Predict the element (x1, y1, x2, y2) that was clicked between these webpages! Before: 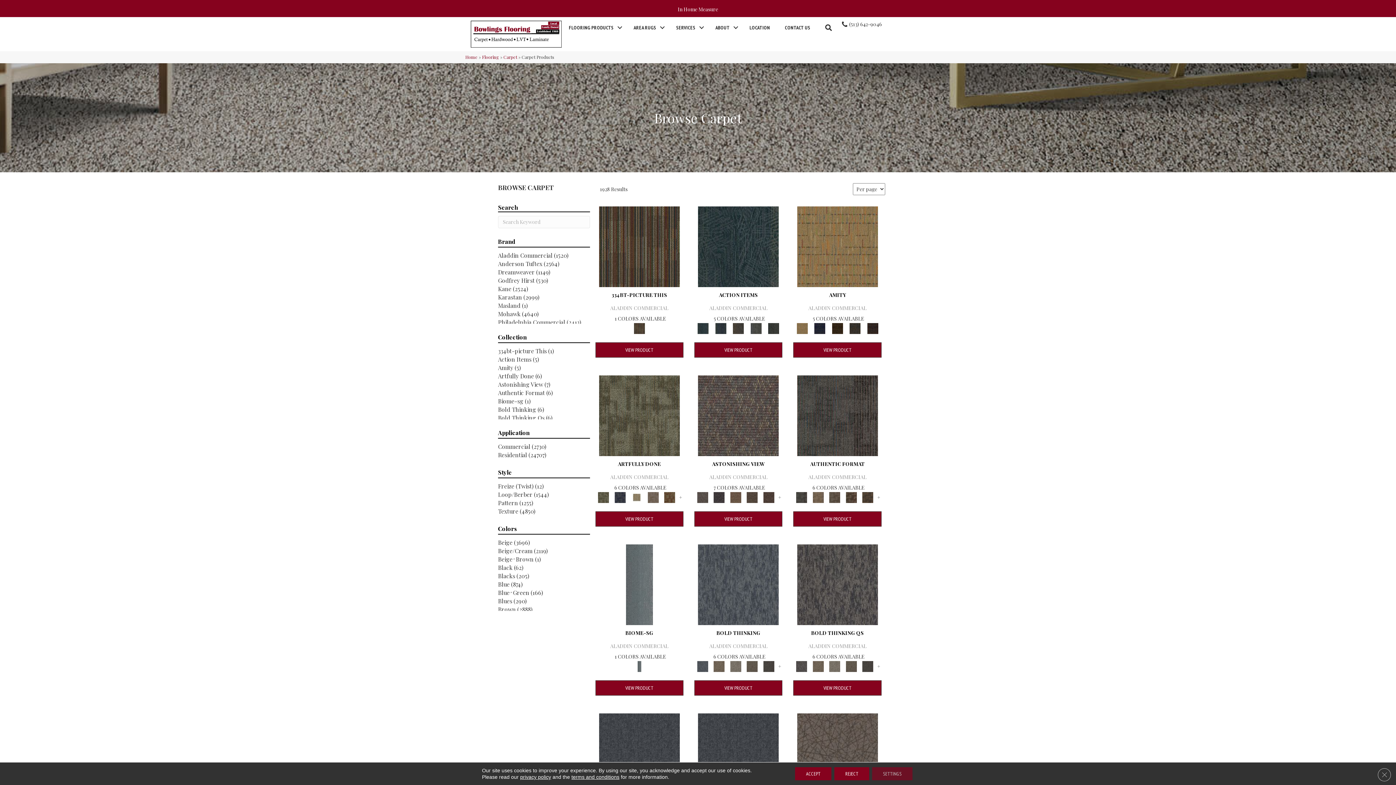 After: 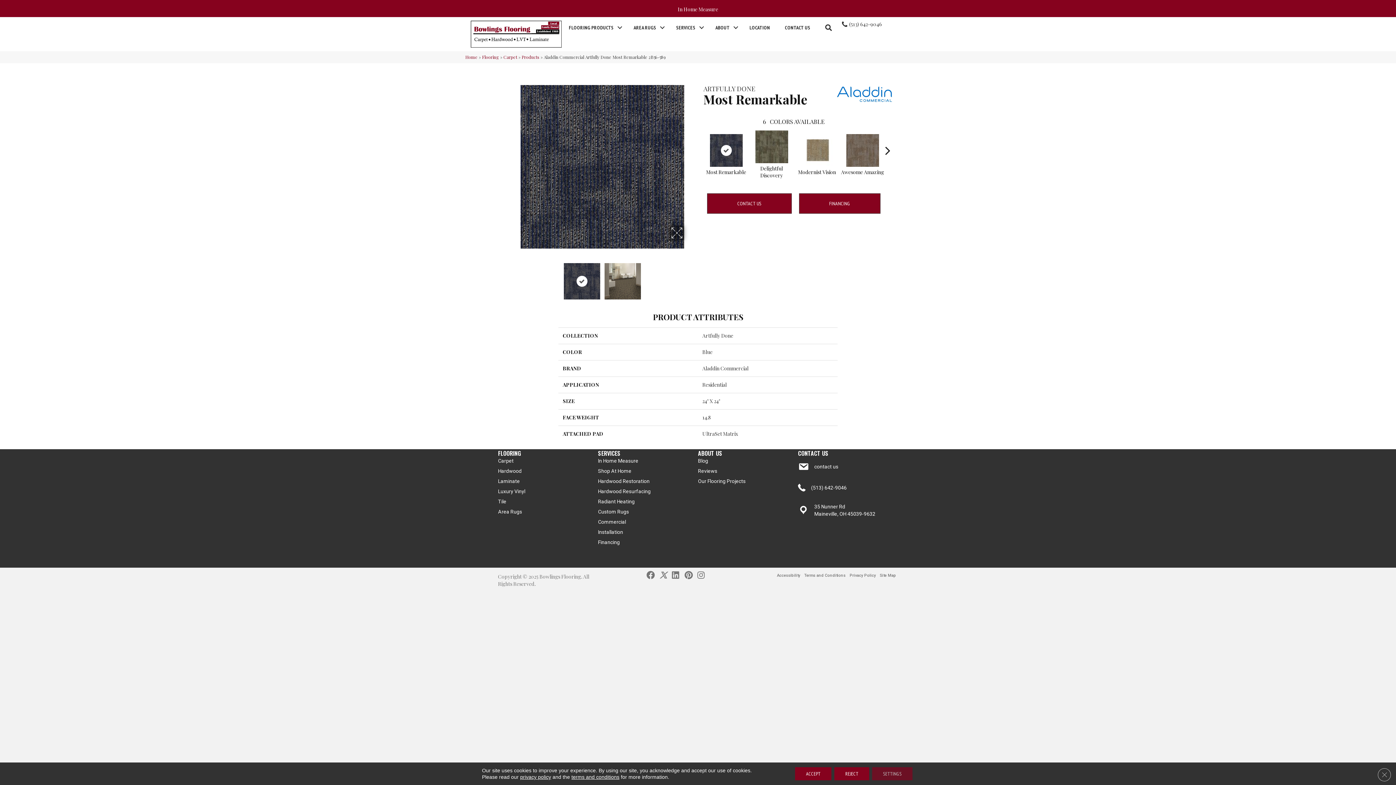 Action: bbox: (613, 492, 627, 503)